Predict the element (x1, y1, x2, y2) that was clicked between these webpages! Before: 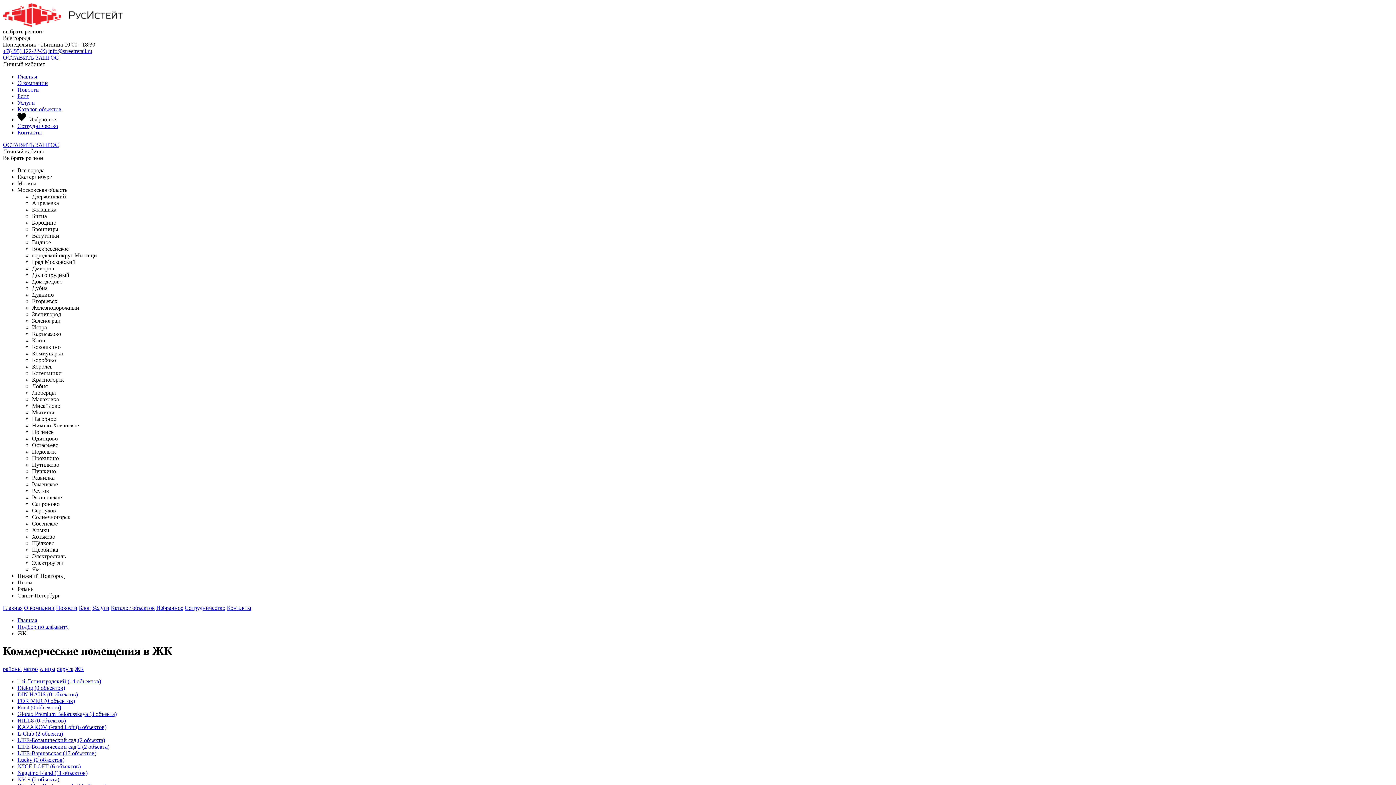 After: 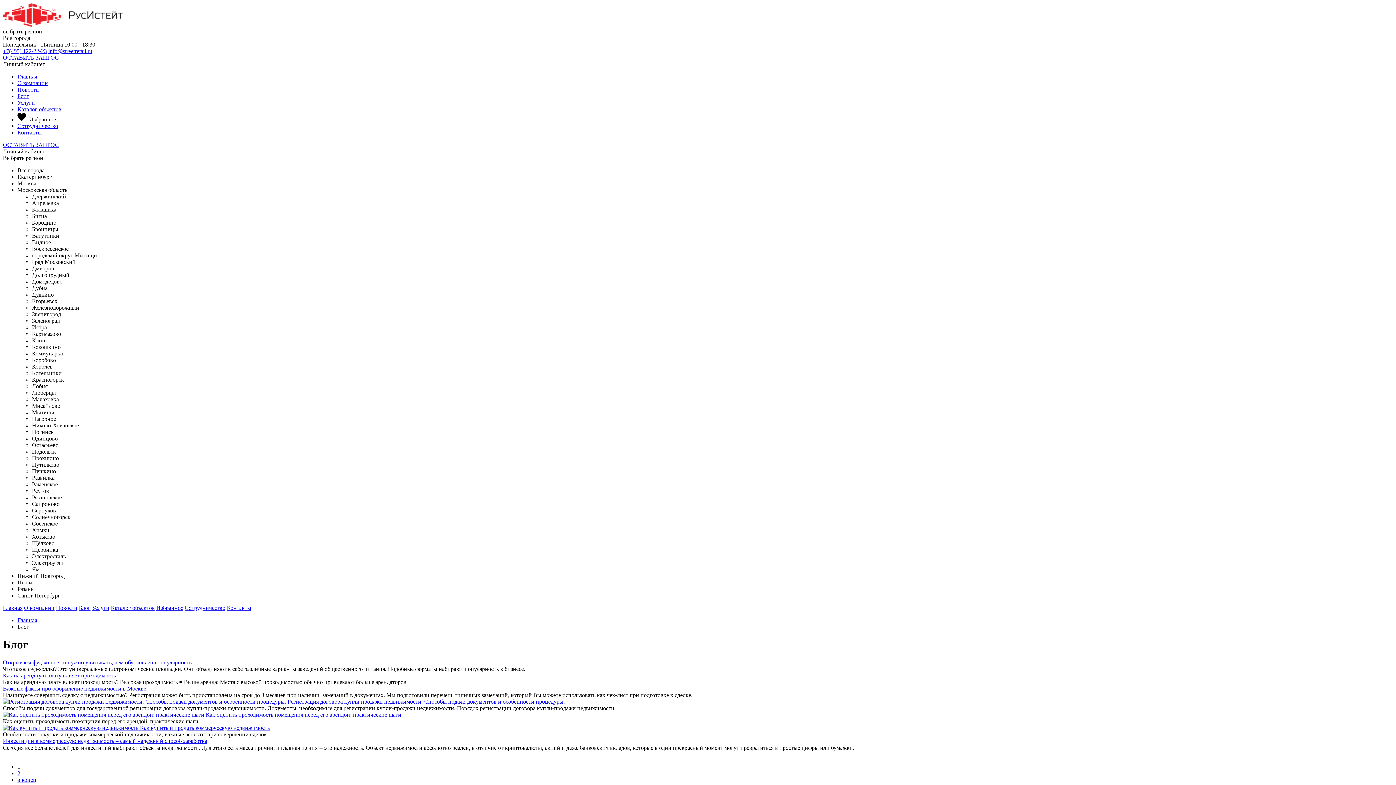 Action: bbox: (17, 93, 29, 99) label: Блог